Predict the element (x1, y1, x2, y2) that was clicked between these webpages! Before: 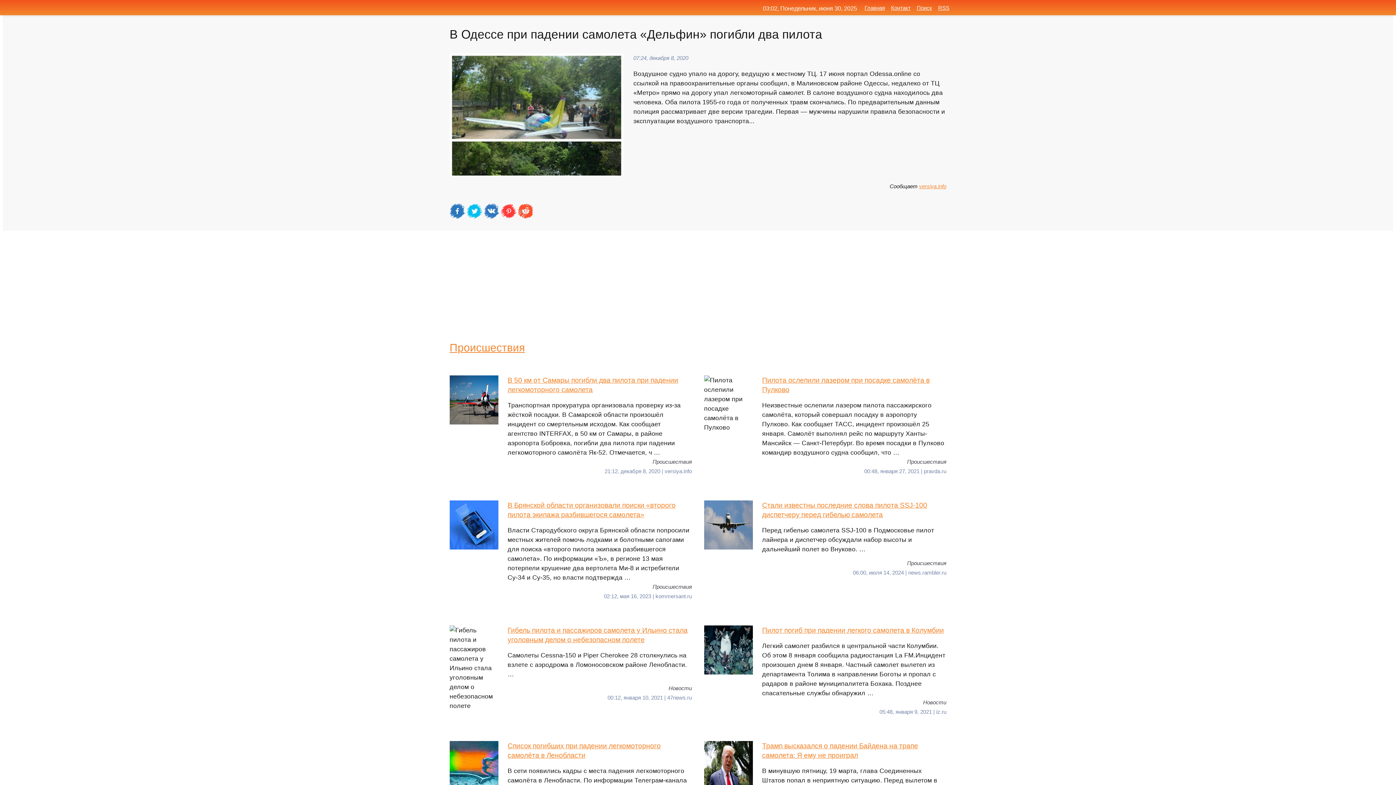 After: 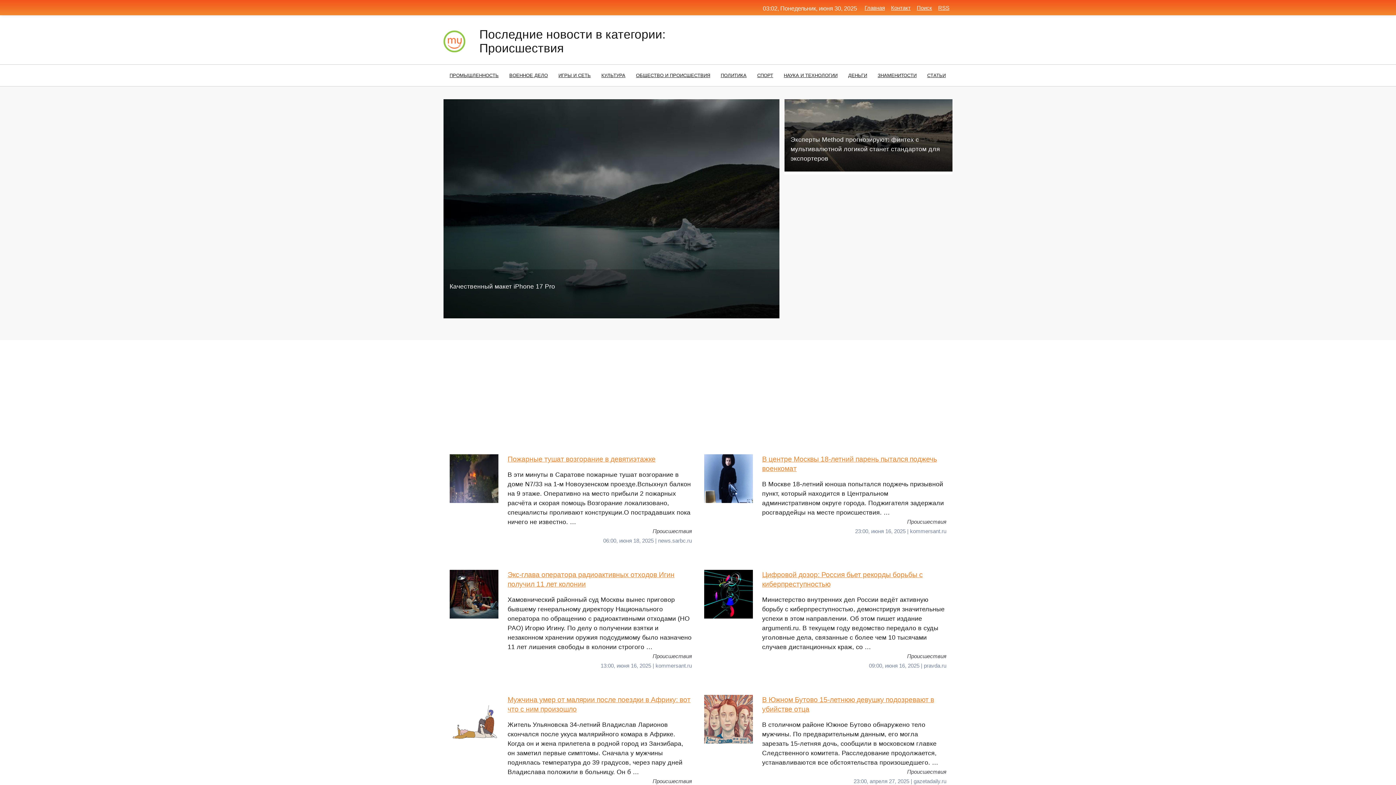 Action: bbox: (449, 341, 525, 353) label: Происшествия